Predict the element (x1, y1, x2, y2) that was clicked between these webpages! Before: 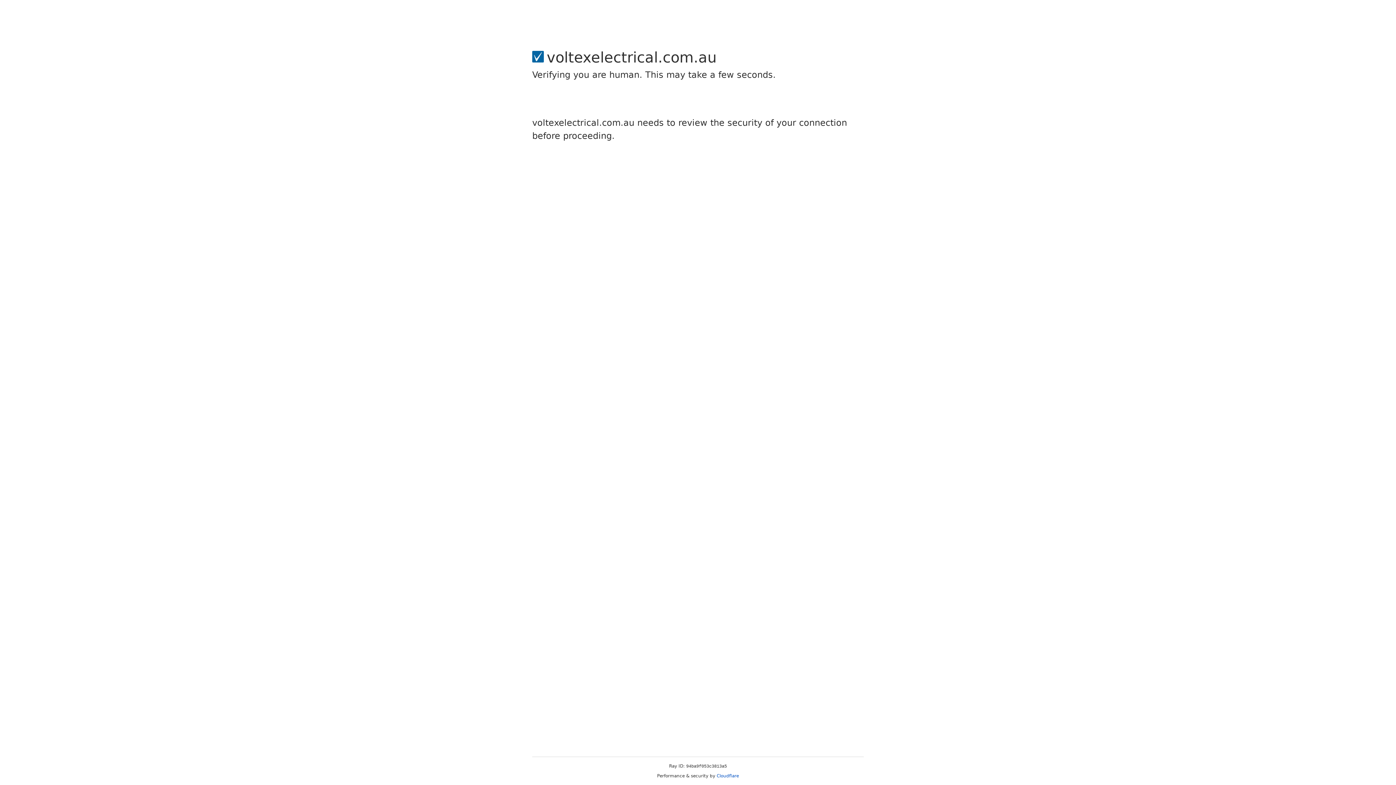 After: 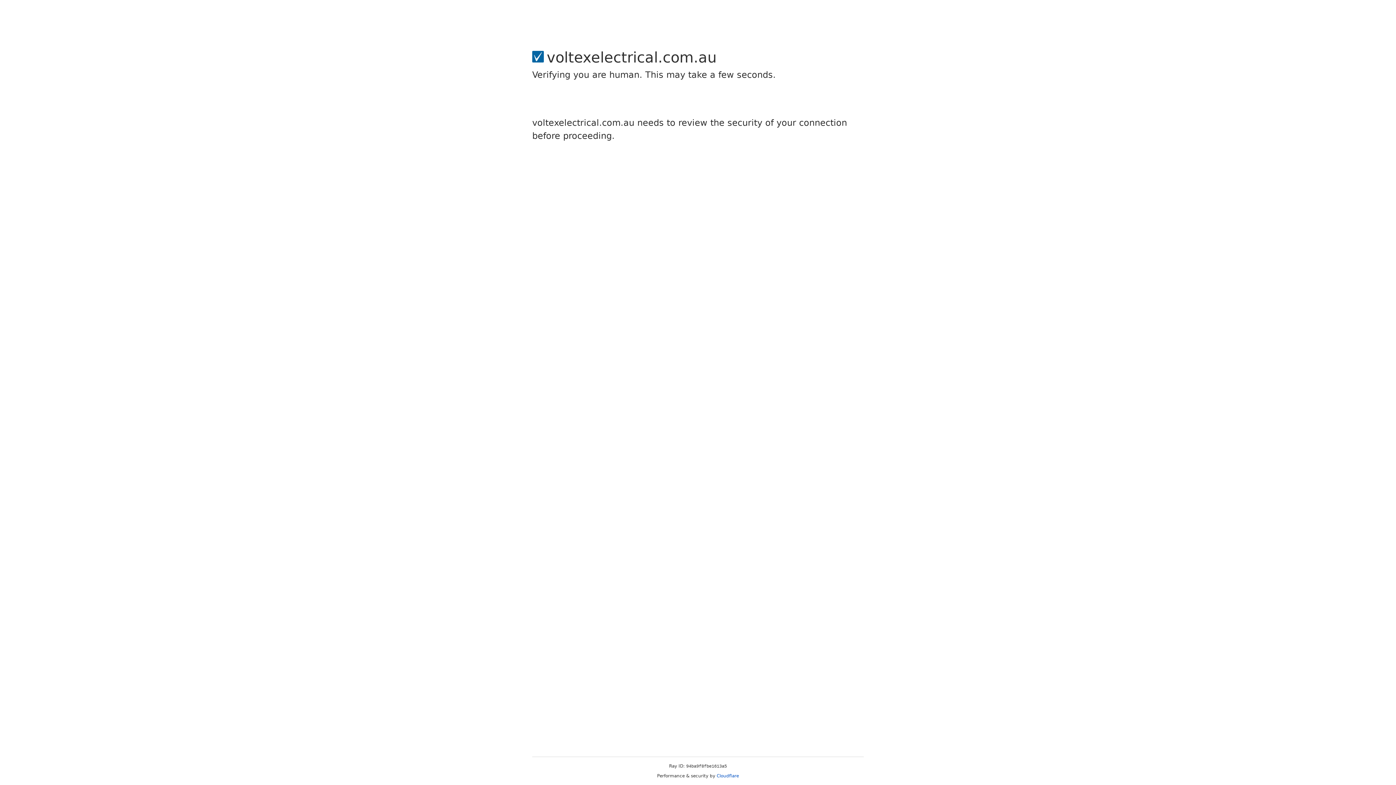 Action: bbox: (716, 773, 739, 778) label: Cloudflare